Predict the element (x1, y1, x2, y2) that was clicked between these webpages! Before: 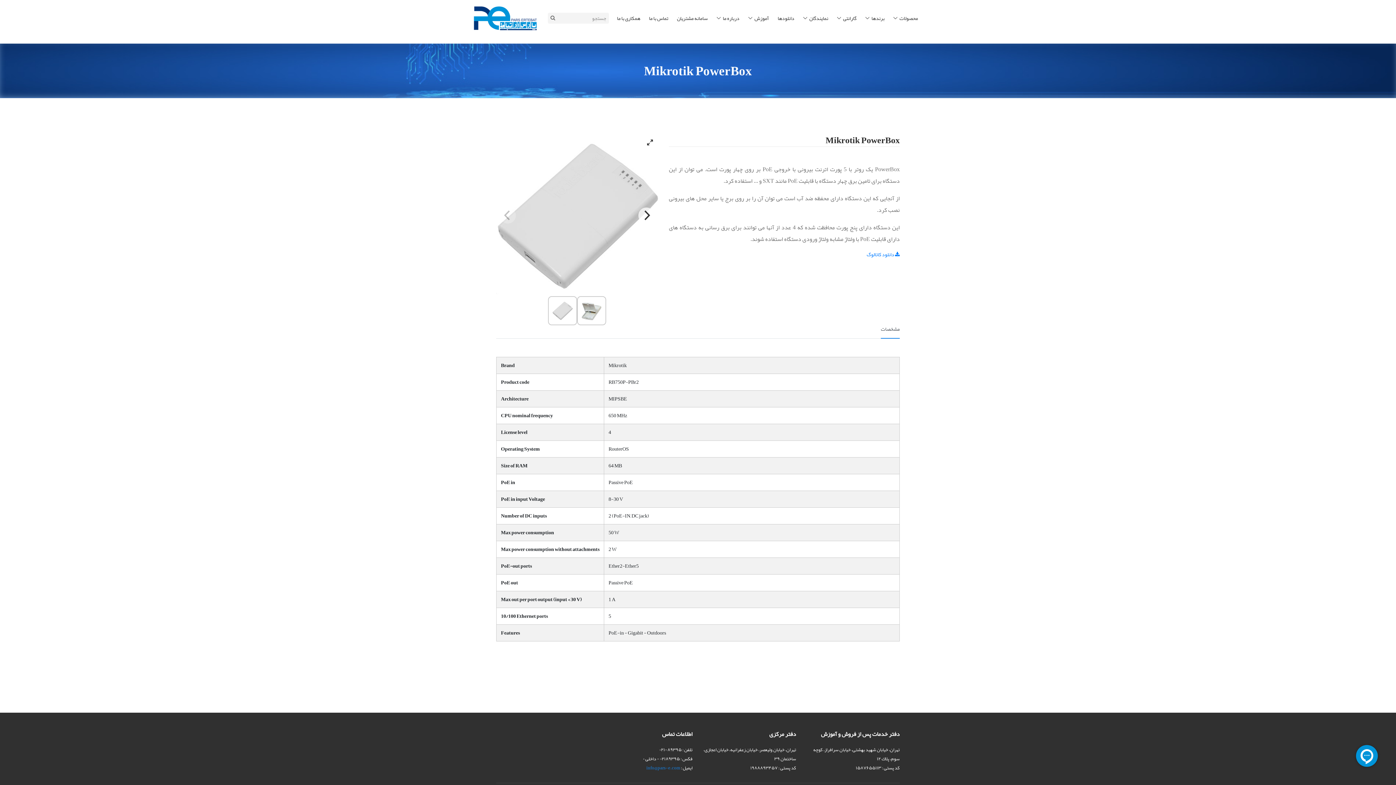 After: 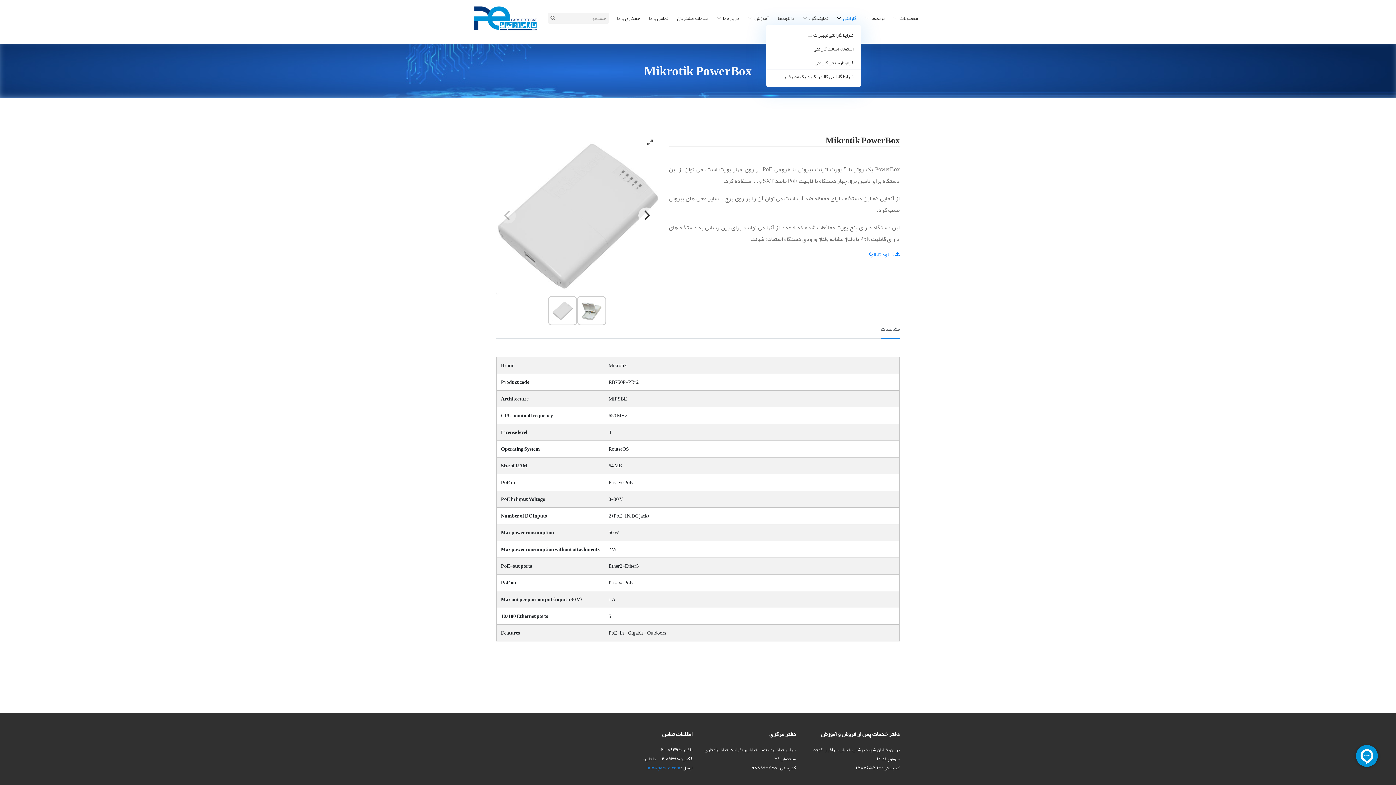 Action: label: گارانتی bbox: (832, 11, 861, 24)